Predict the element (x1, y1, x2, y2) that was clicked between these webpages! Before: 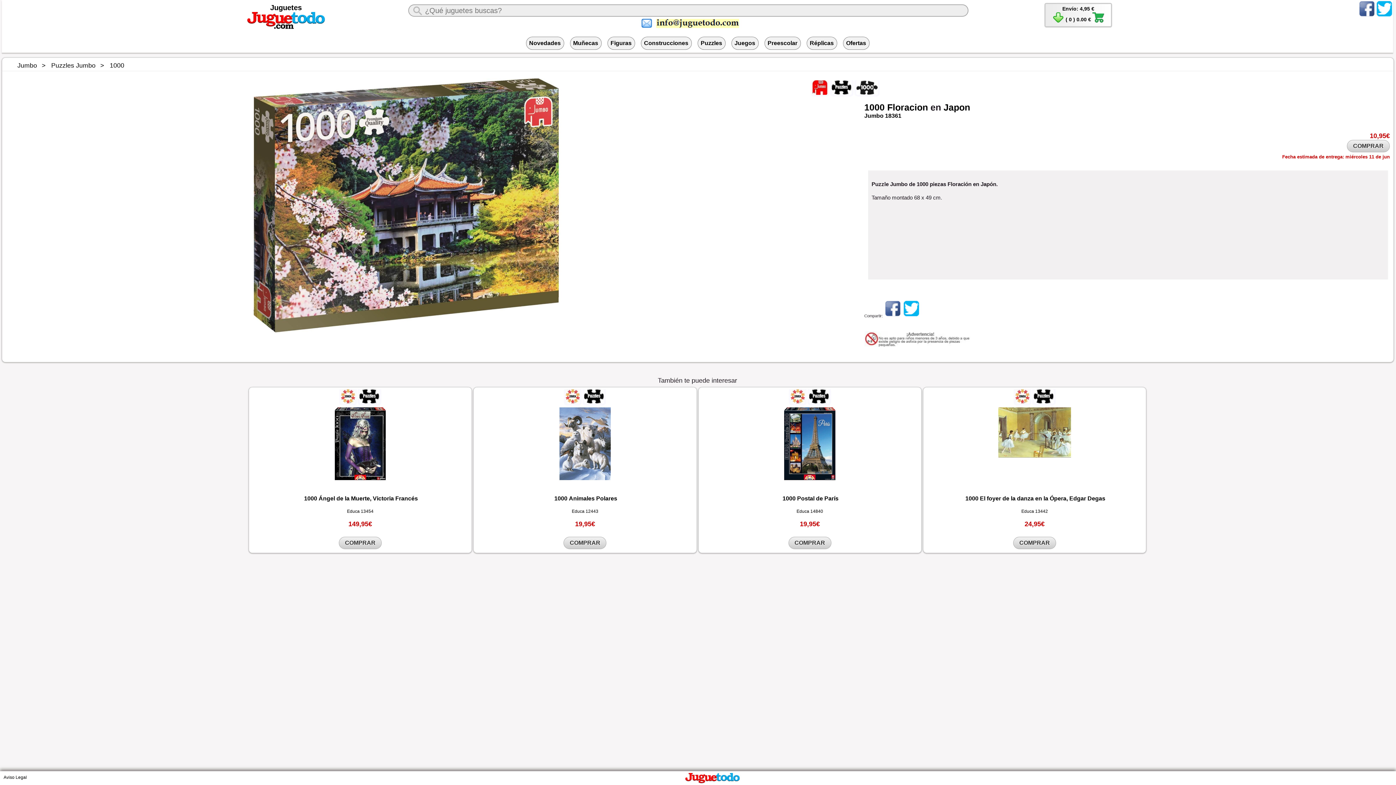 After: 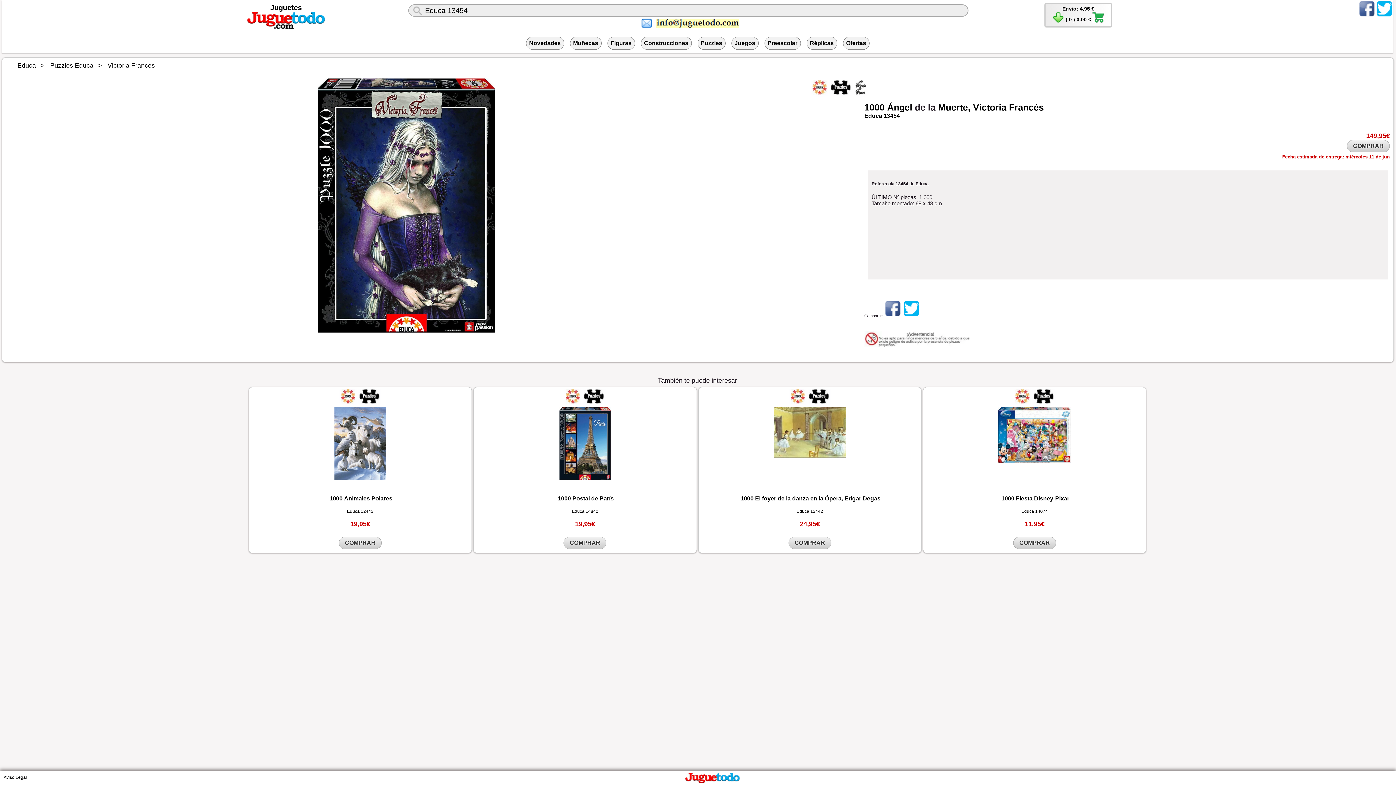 Action: bbox: (347, 508, 373, 514) label: Educa 13454